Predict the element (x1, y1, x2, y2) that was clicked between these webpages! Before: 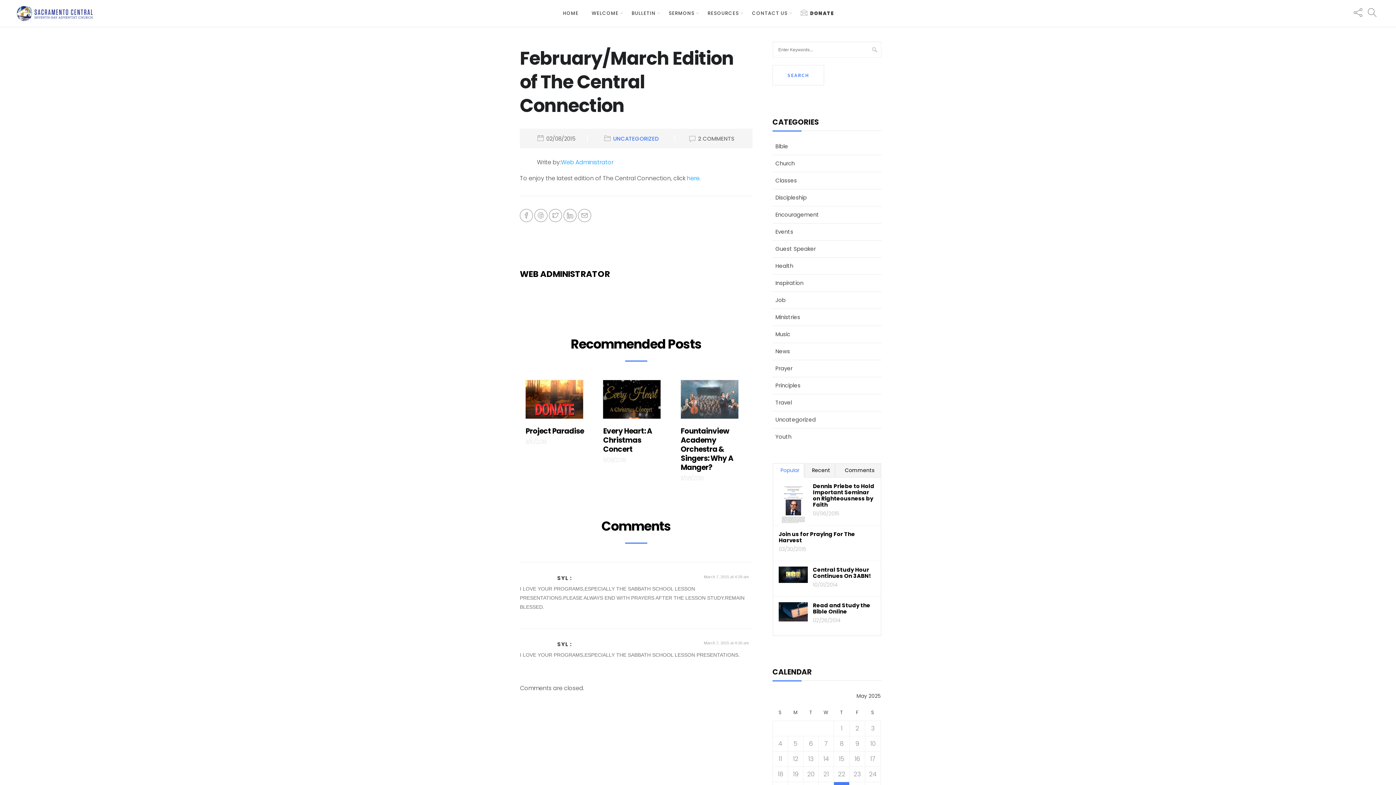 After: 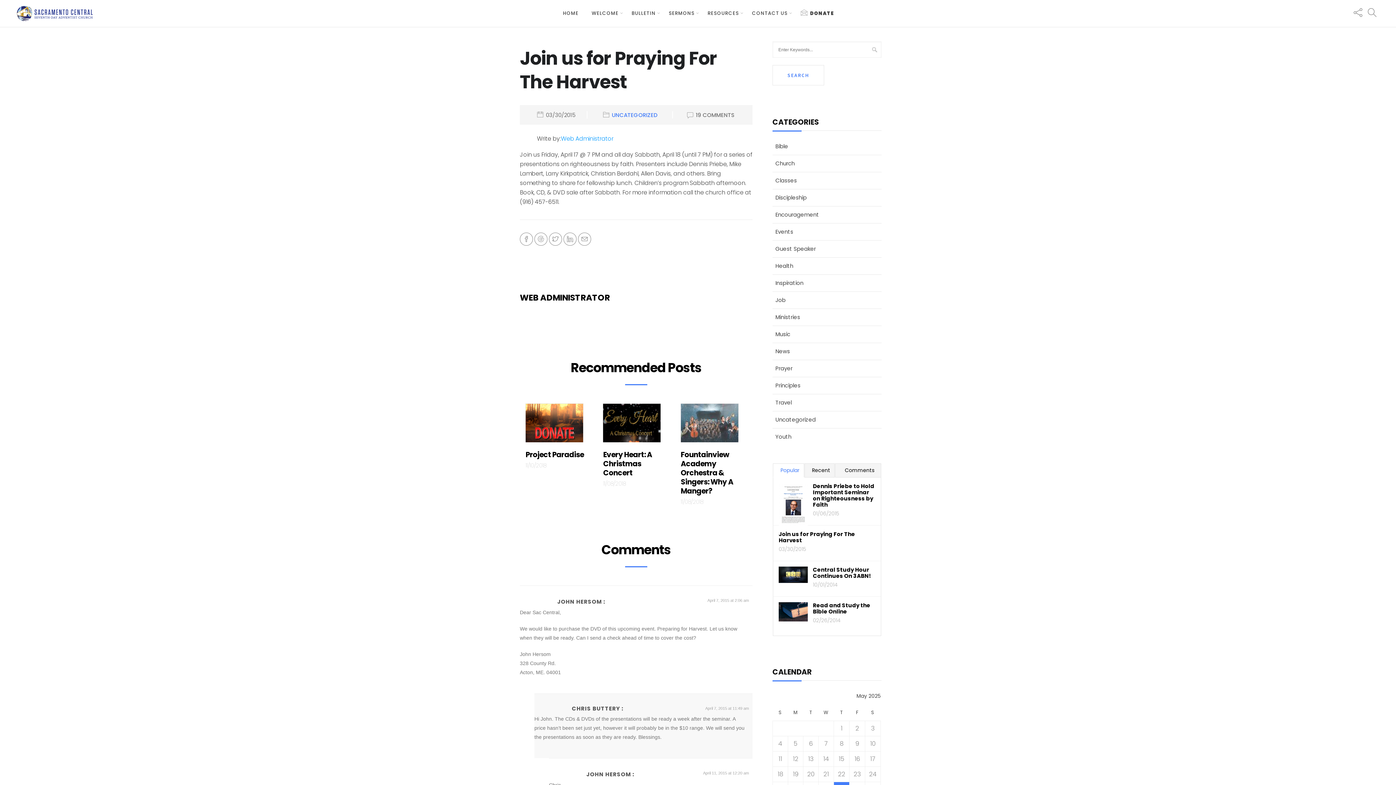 Action: label: Join us for Praying For The Harvest bbox: (778, 531, 875, 543)